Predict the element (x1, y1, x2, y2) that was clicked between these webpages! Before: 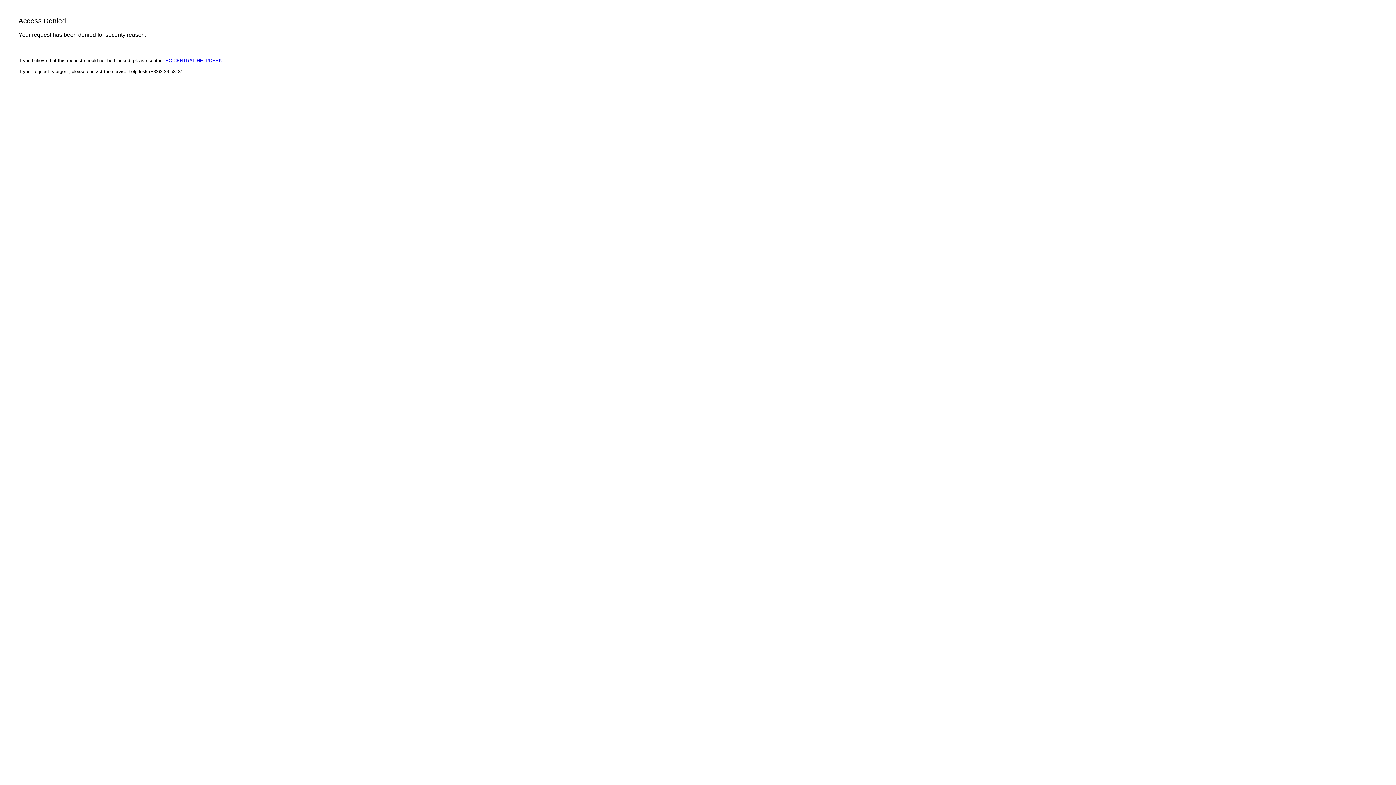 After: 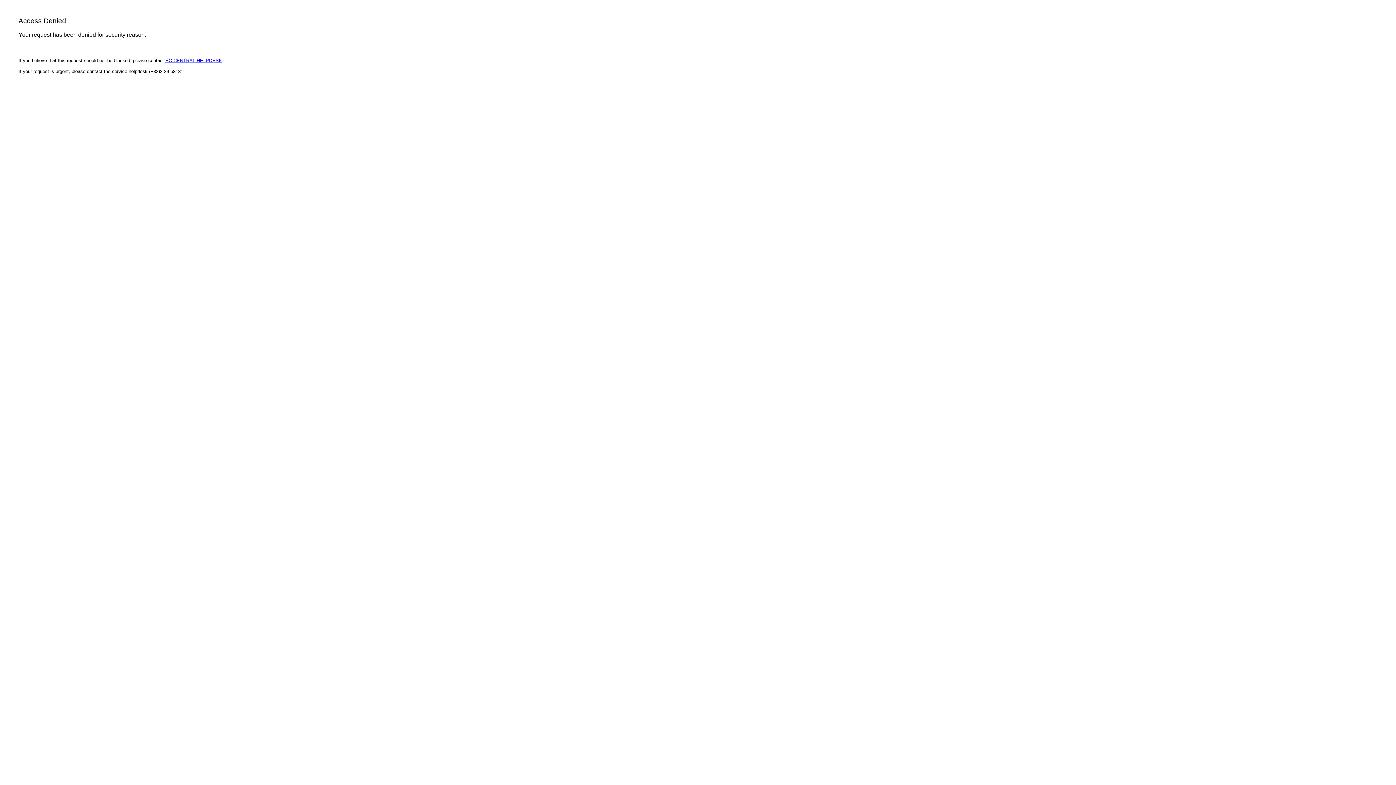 Action: bbox: (165, 57, 222, 63) label: EC CENTRAL HELPDESK